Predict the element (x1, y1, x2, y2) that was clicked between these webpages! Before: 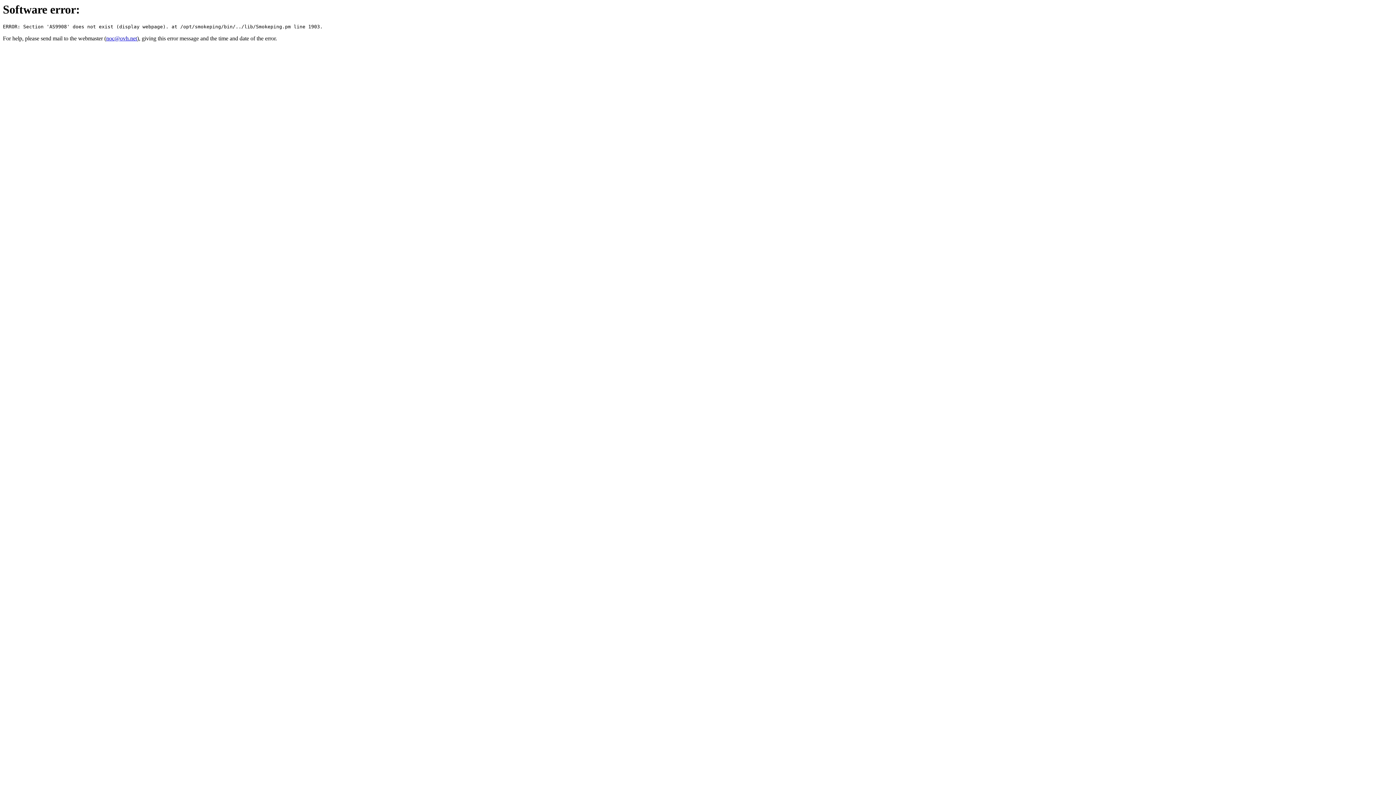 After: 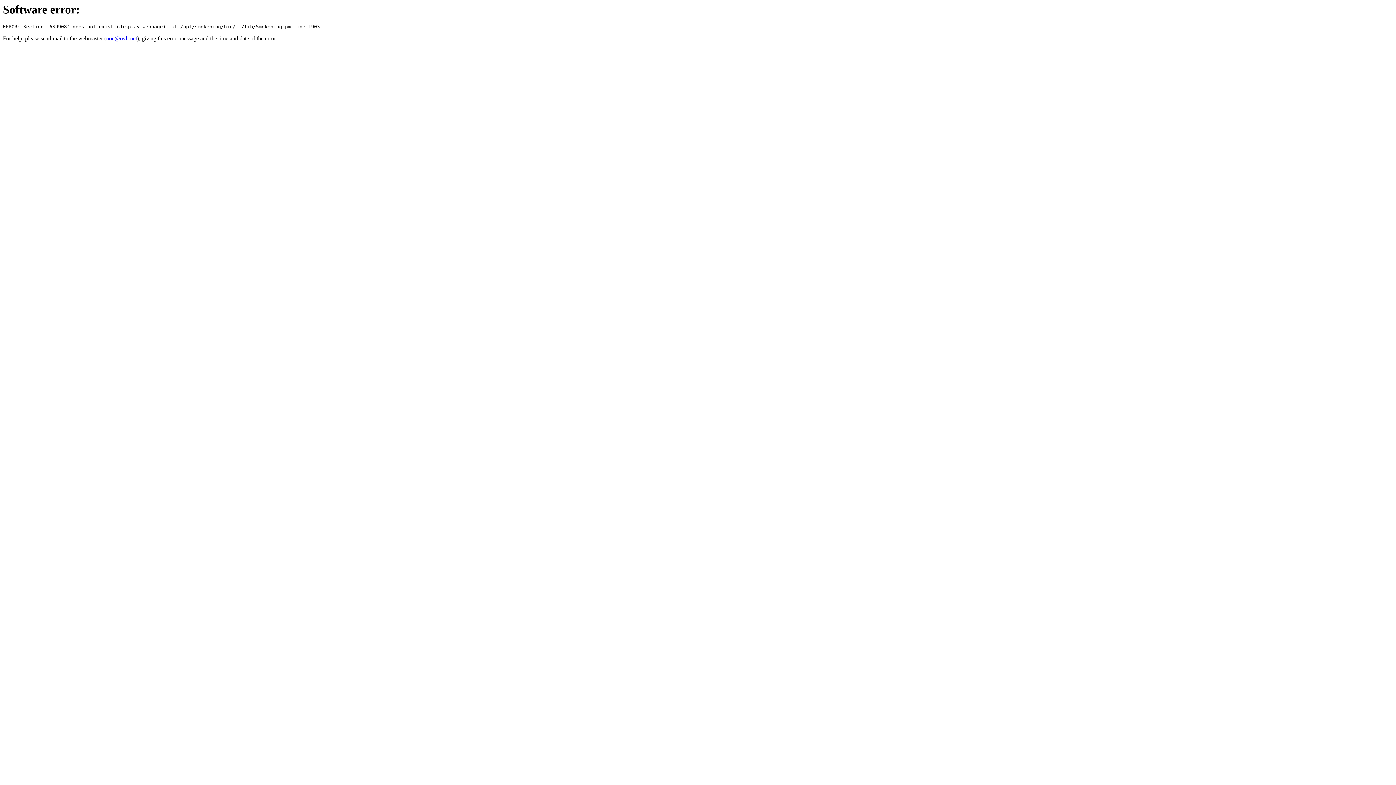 Action: bbox: (106, 35, 137, 41) label: noc@ovh.net